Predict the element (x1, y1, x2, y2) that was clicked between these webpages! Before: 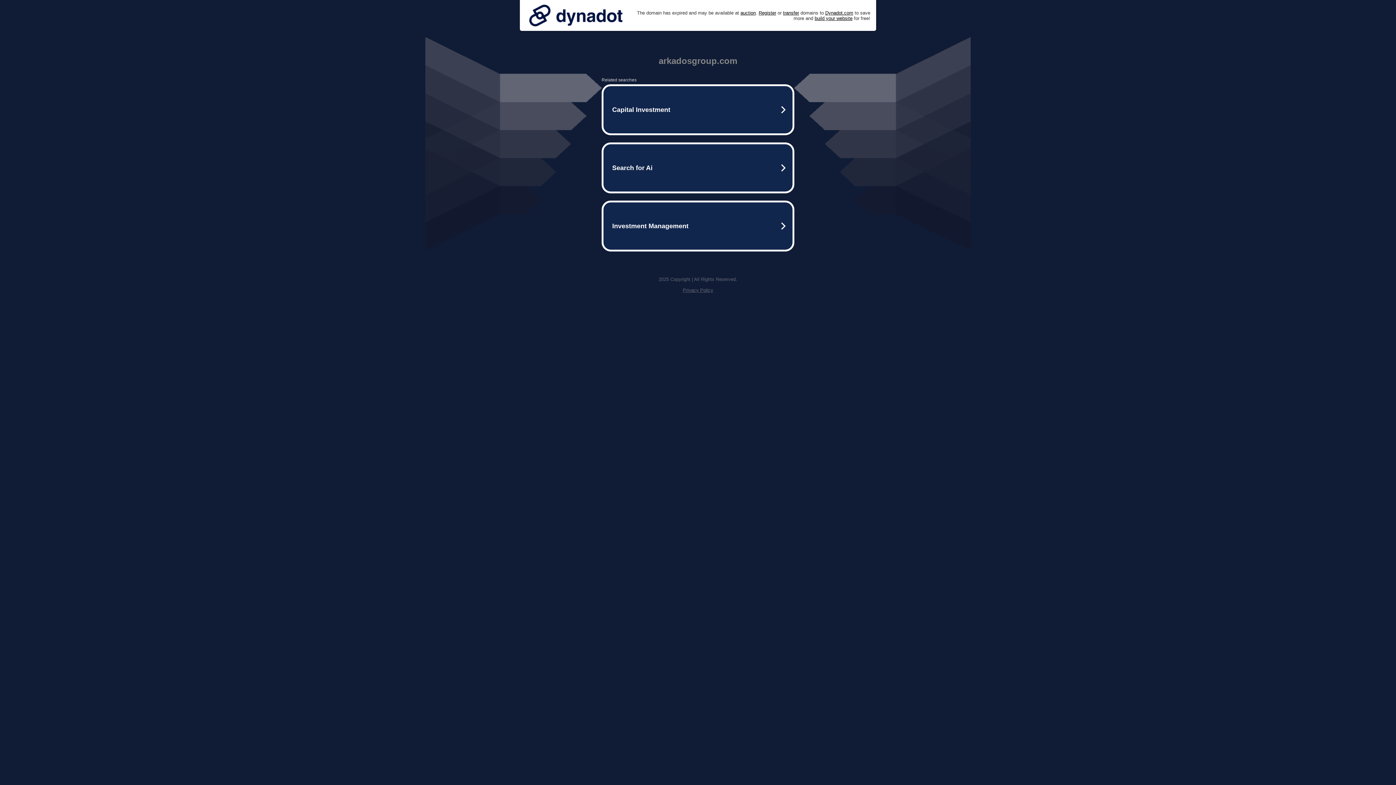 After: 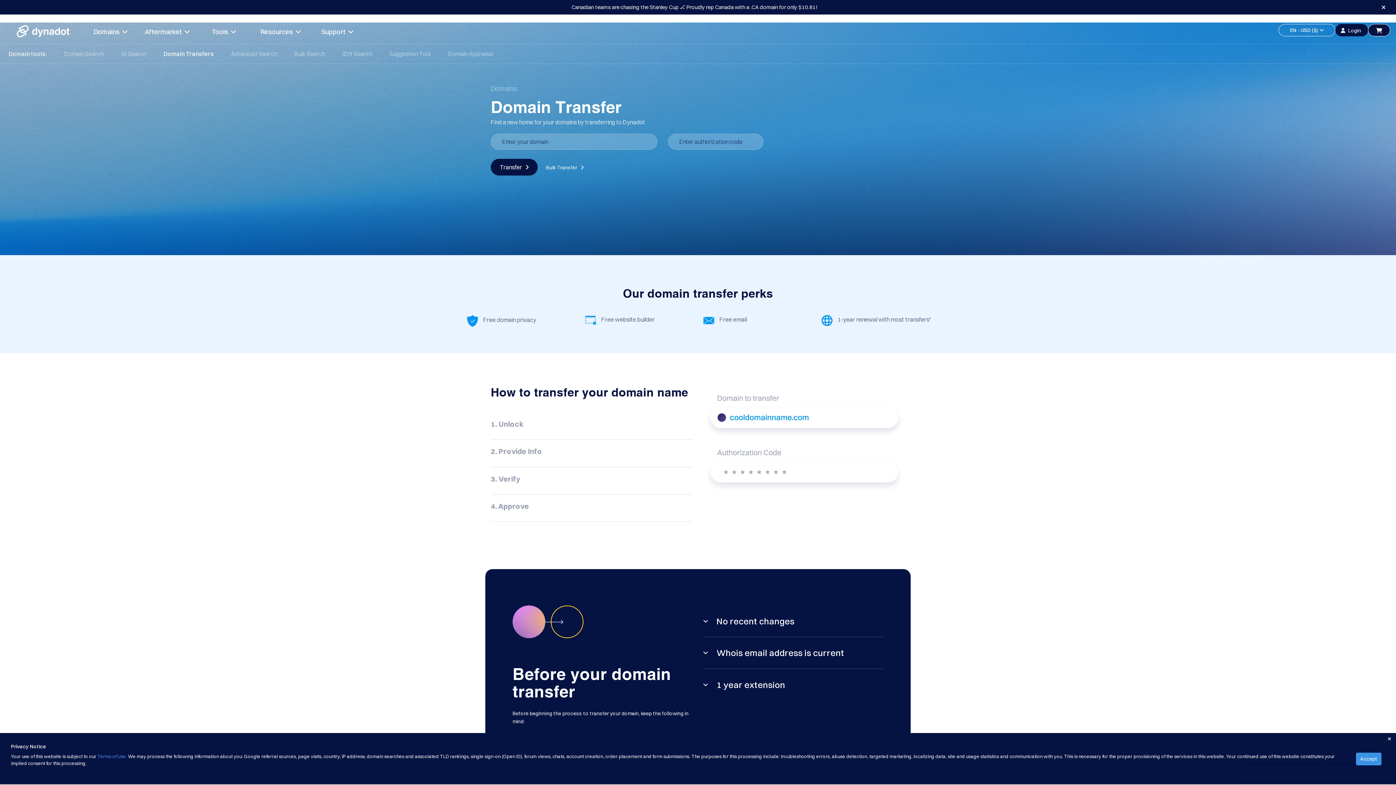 Action: label: transfer bbox: (783, 10, 799, 15)